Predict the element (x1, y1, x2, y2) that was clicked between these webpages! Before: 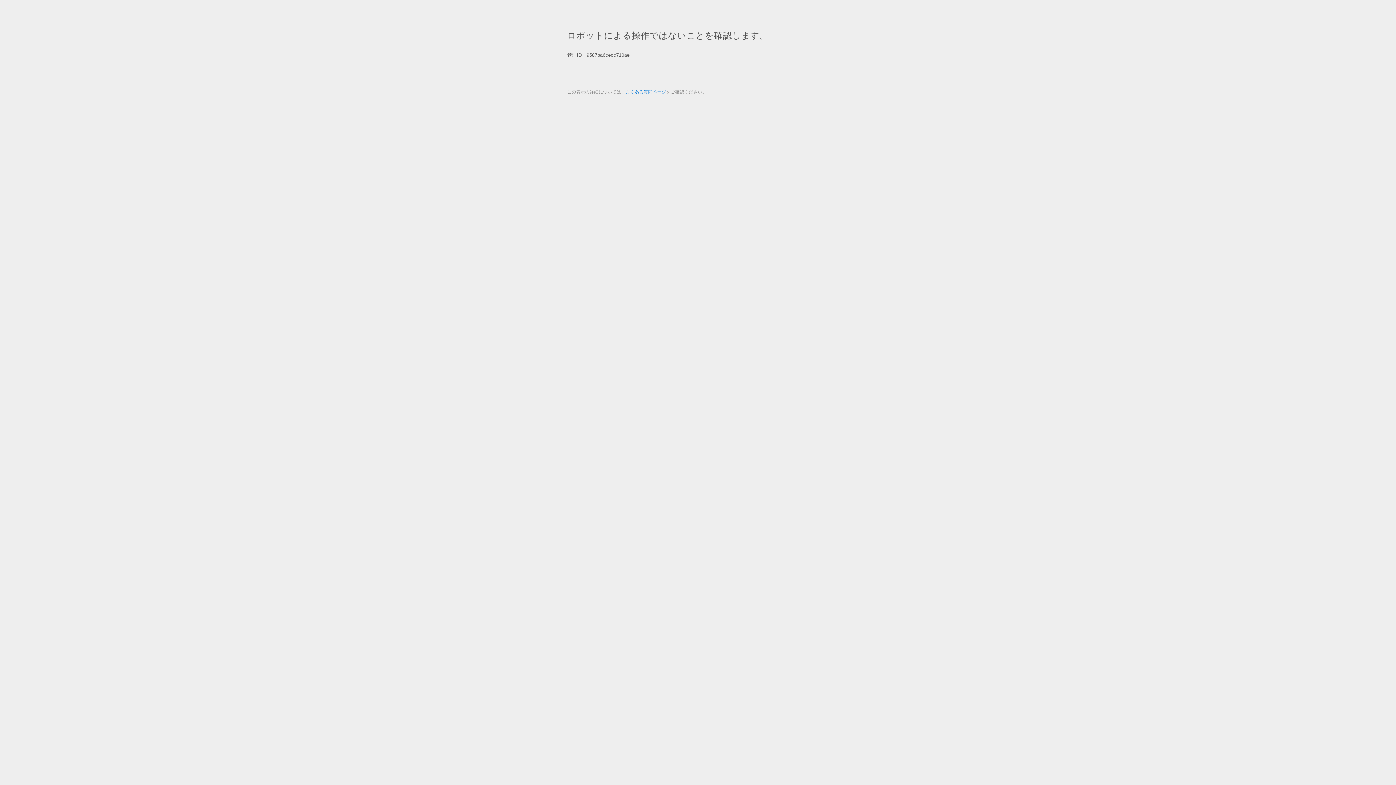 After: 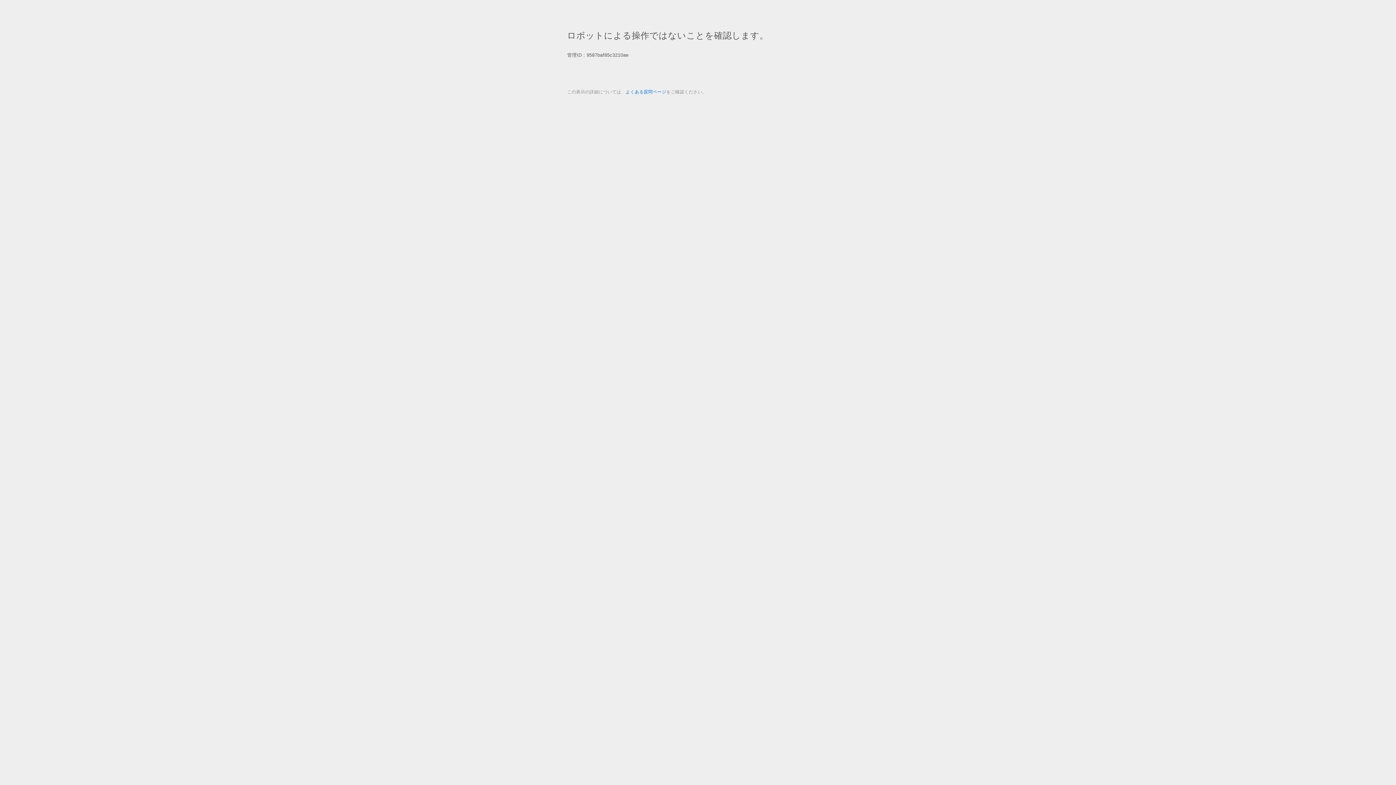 Action: bbox: (625, 89, 666, 94) label: よくある質問ページ